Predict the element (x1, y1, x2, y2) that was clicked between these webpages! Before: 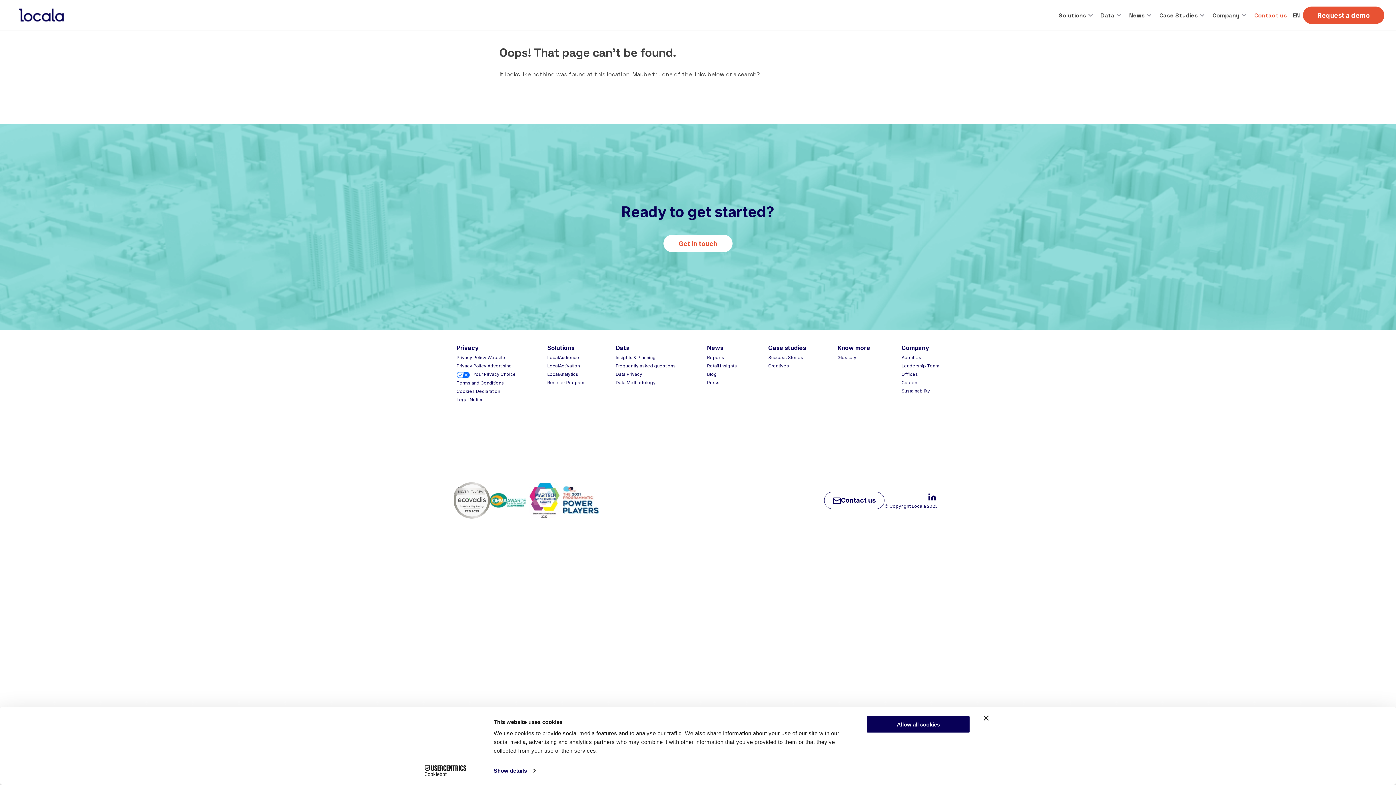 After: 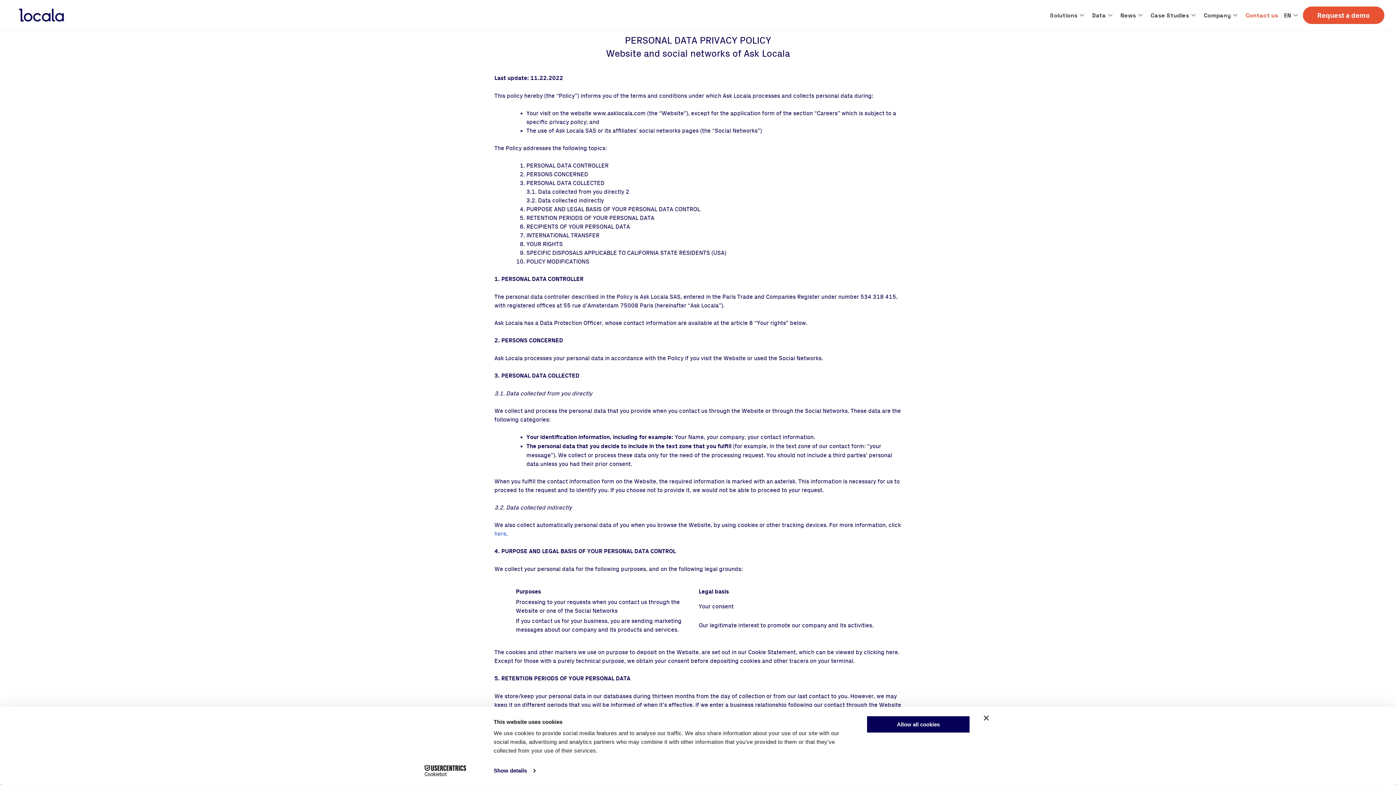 Action: label: Privacy Policy Website bbox: (456, 354, 516, 361)